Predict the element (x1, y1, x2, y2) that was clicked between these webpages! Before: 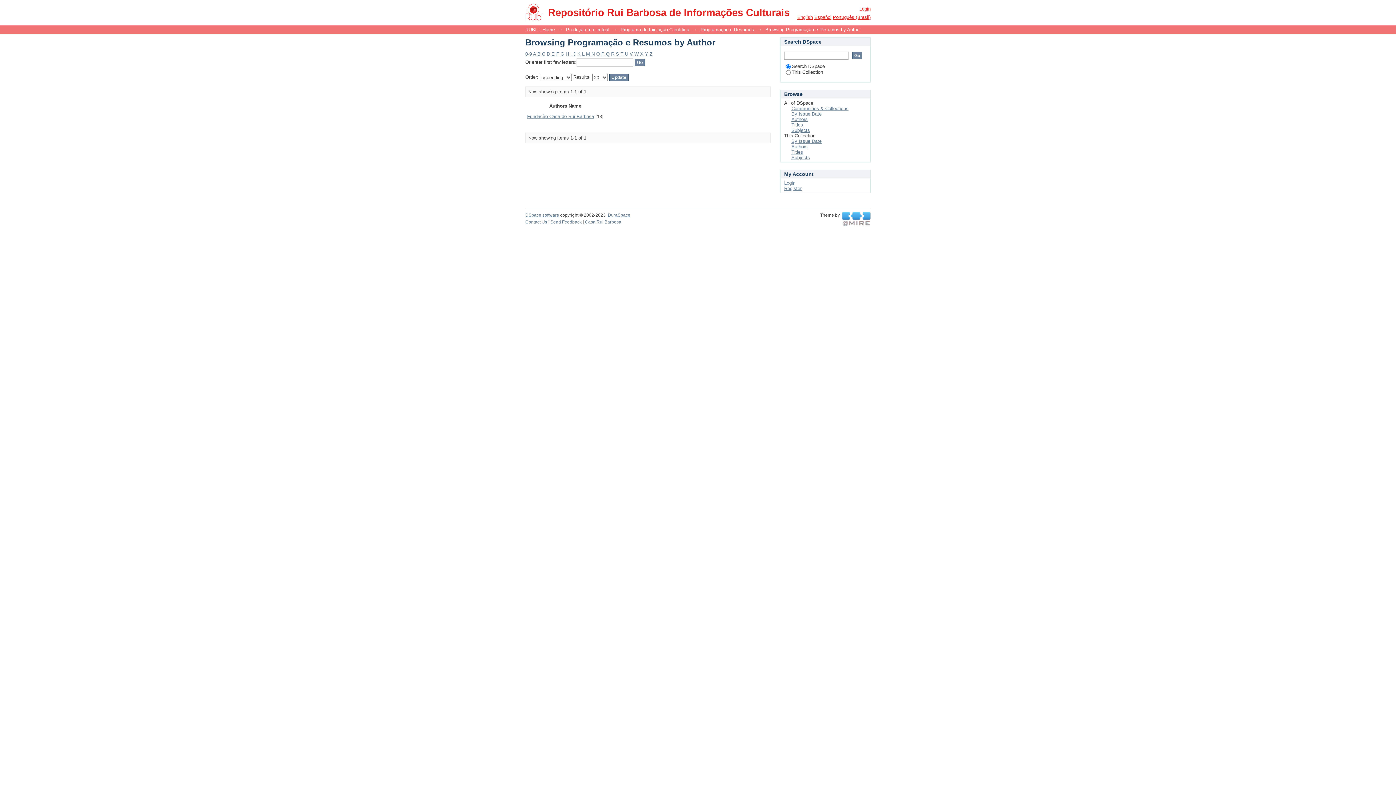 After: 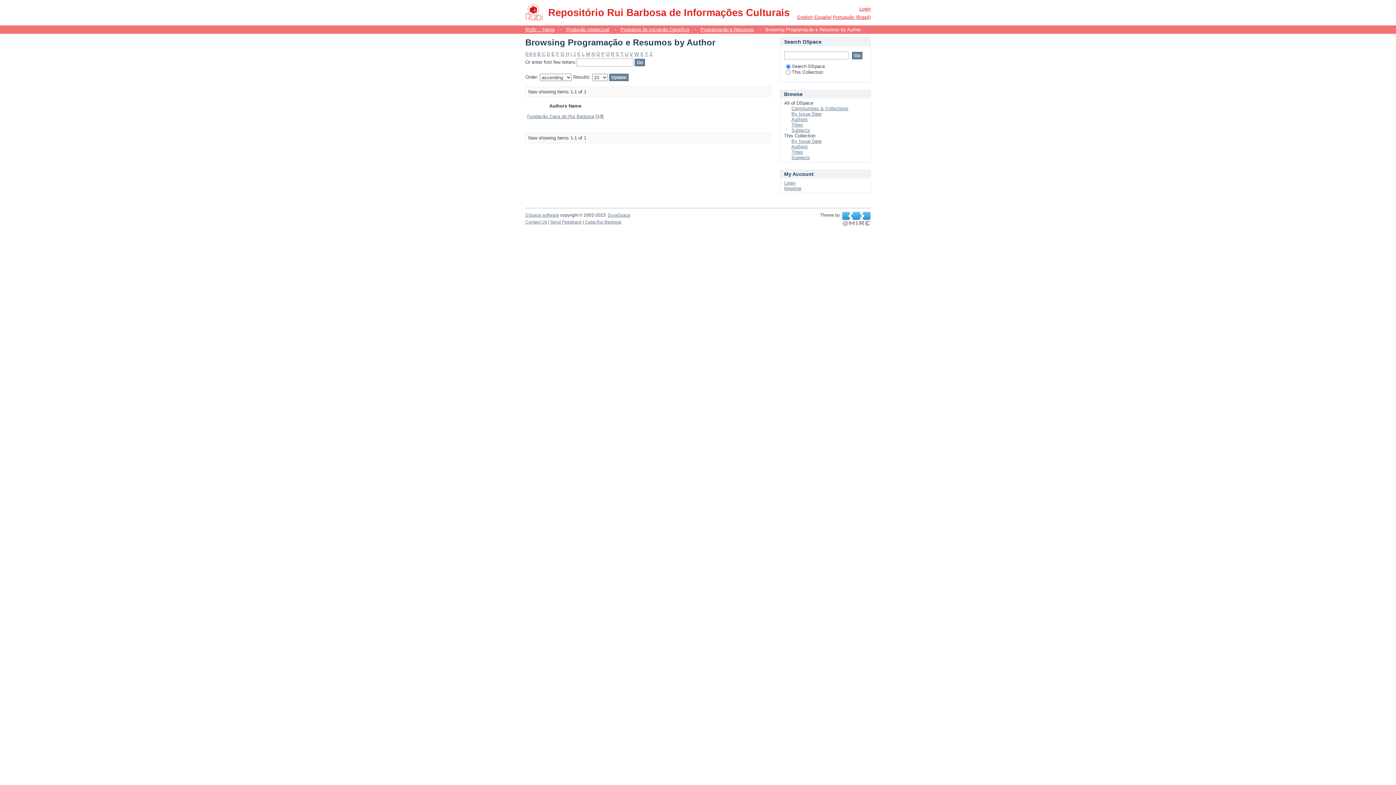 Action: bbox: (649, 51, 652, 56) label: Z